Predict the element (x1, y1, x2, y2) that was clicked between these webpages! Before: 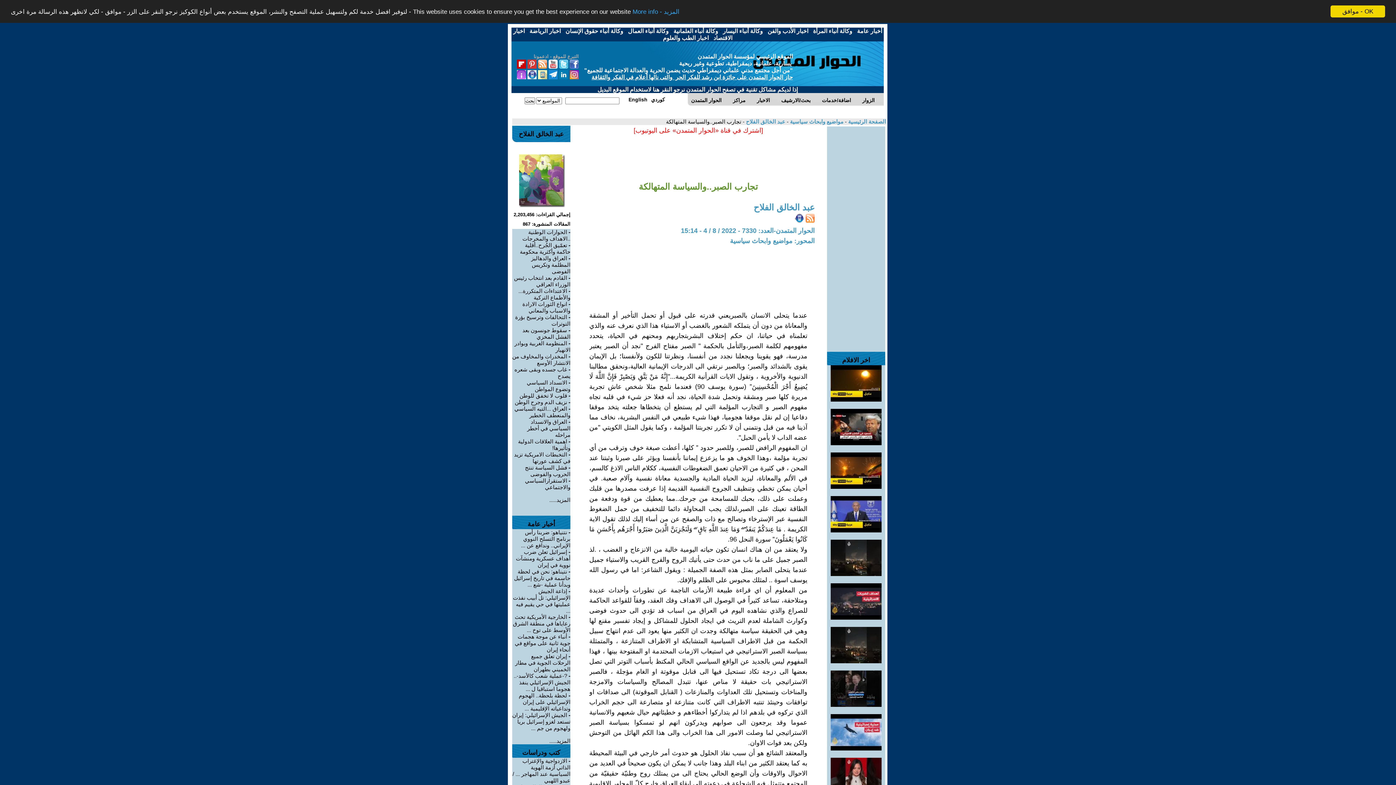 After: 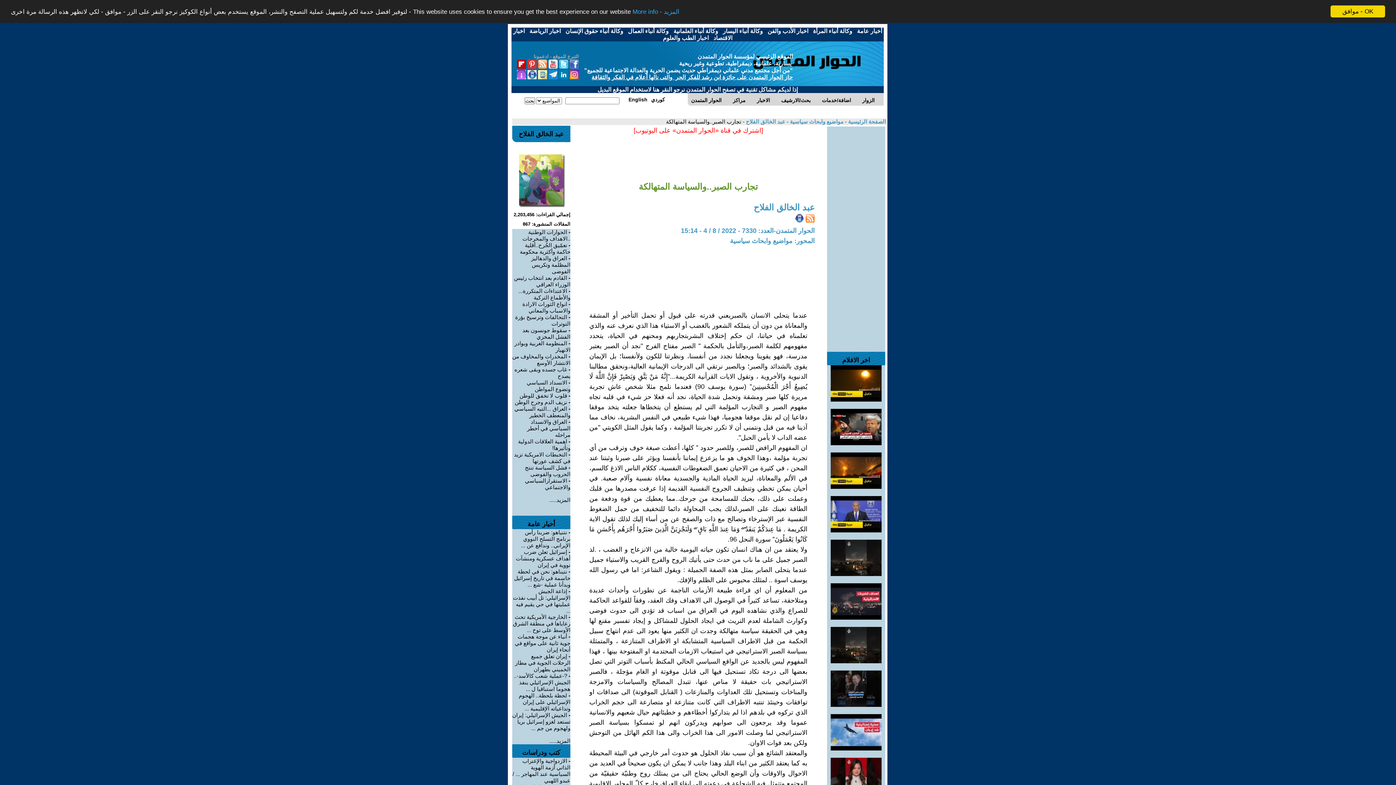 Action: bbox: (794, 217, 804, 224)